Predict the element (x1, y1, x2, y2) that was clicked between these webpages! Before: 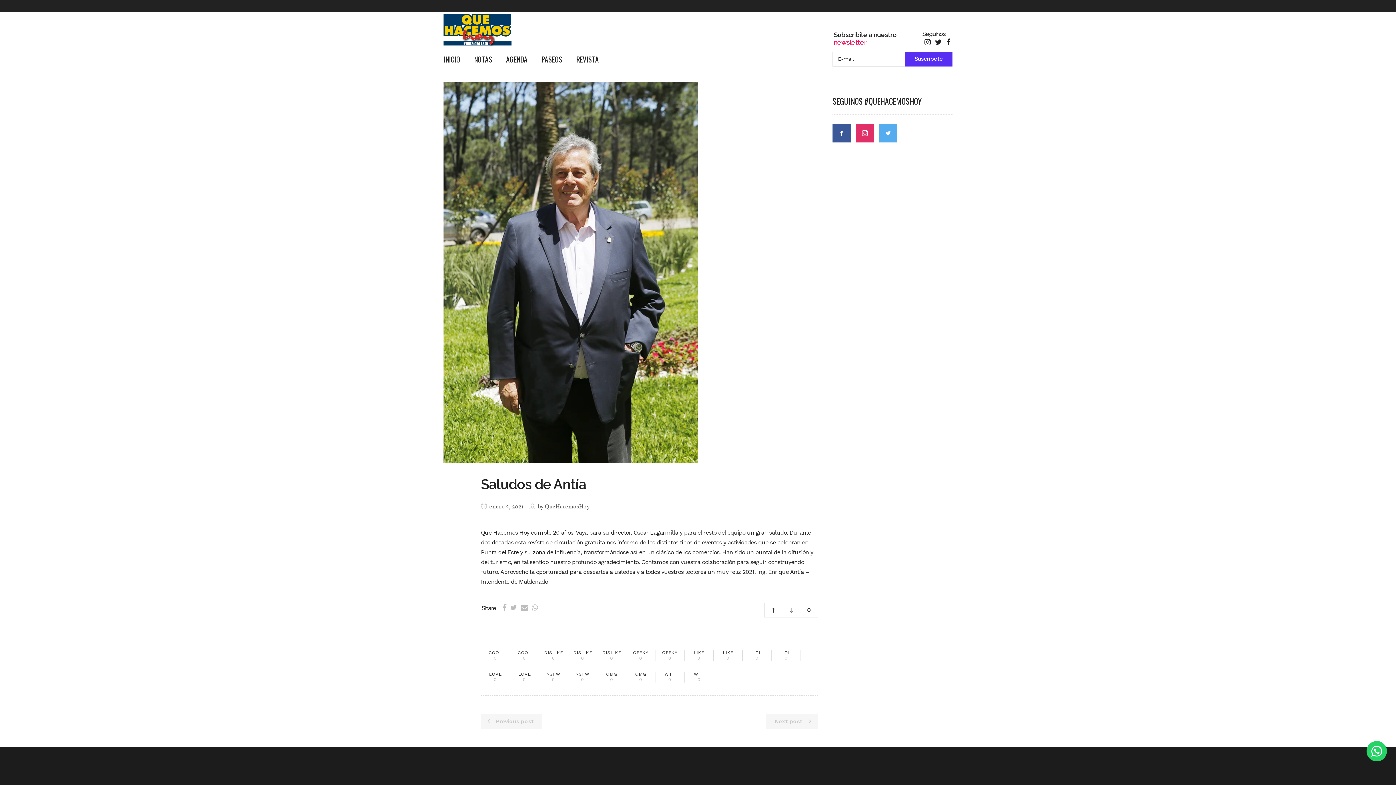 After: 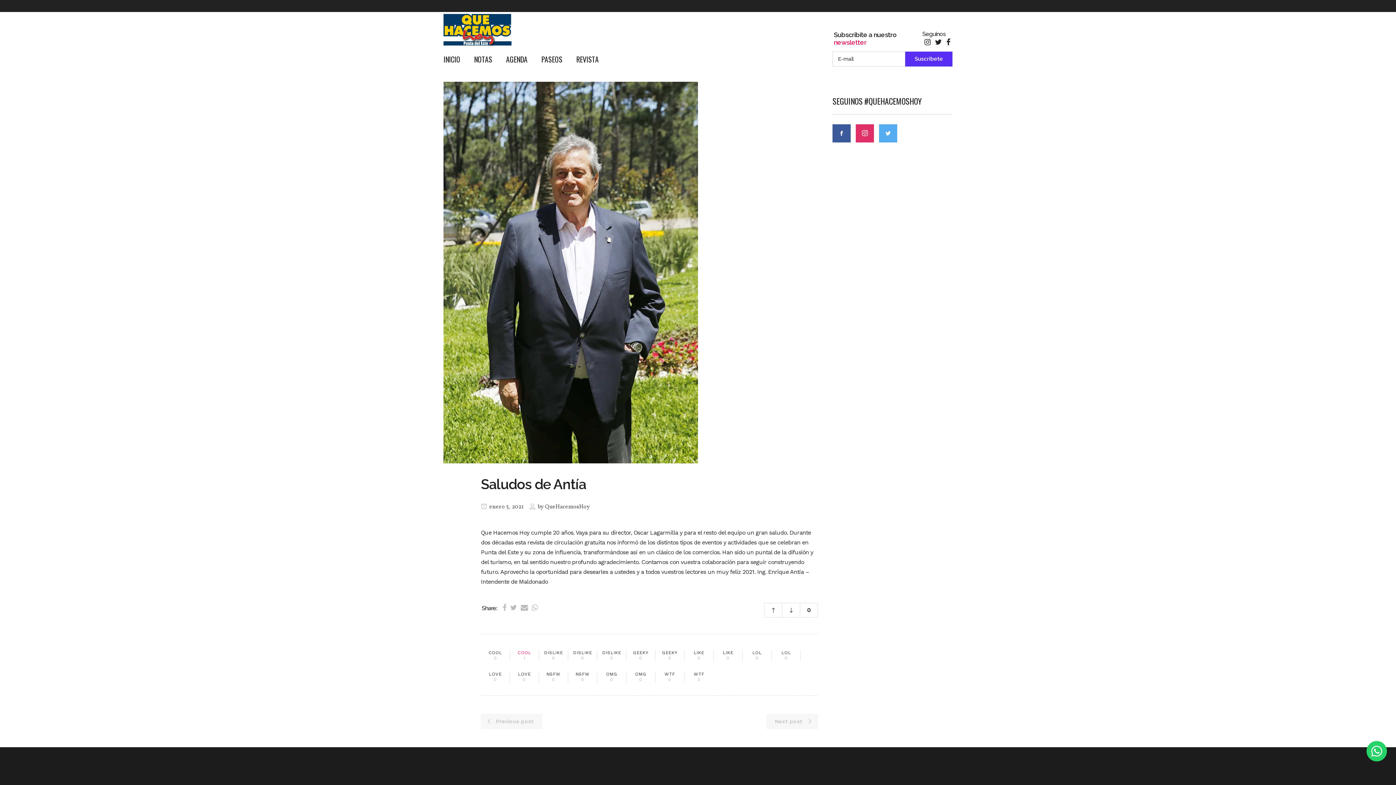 Action: label: COOL
0 bbox: (510, 650, 539, 661)